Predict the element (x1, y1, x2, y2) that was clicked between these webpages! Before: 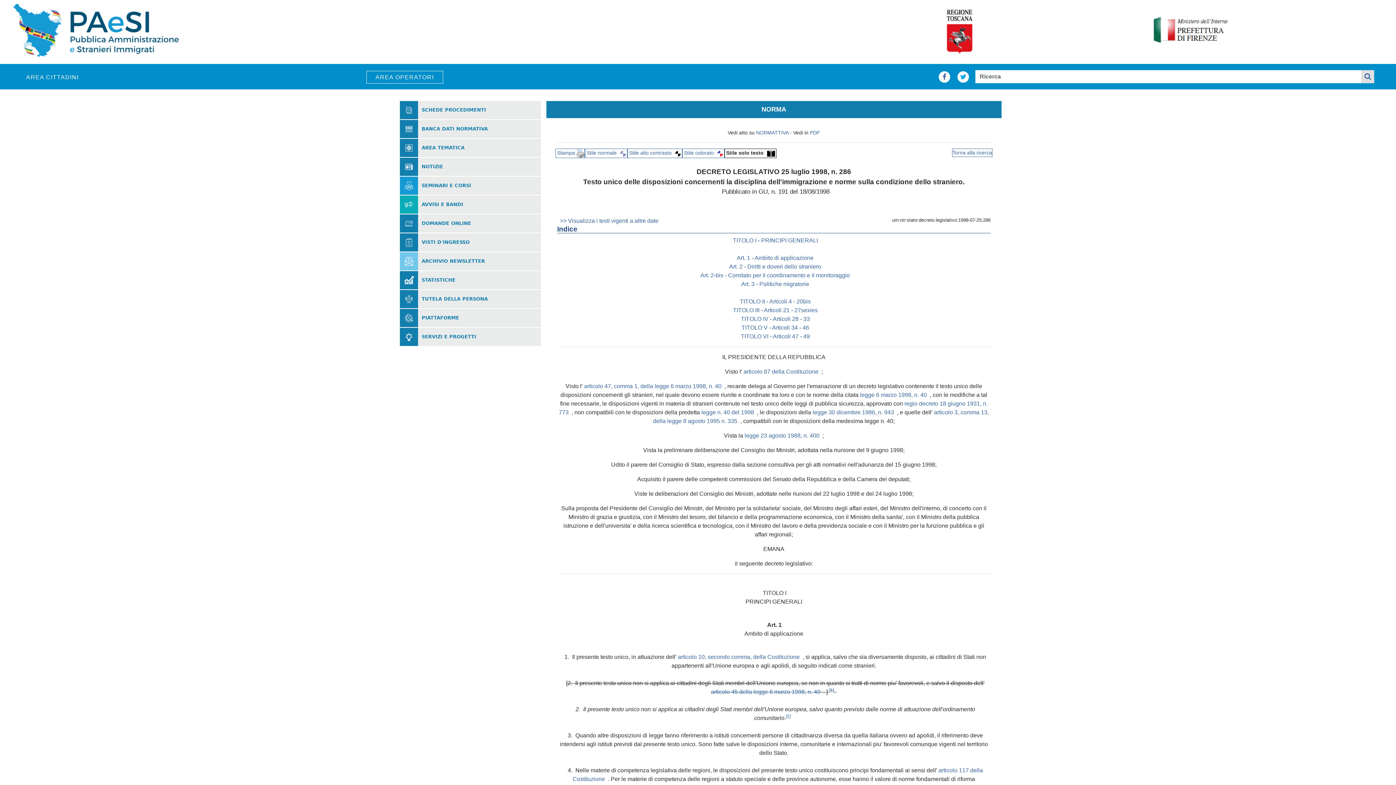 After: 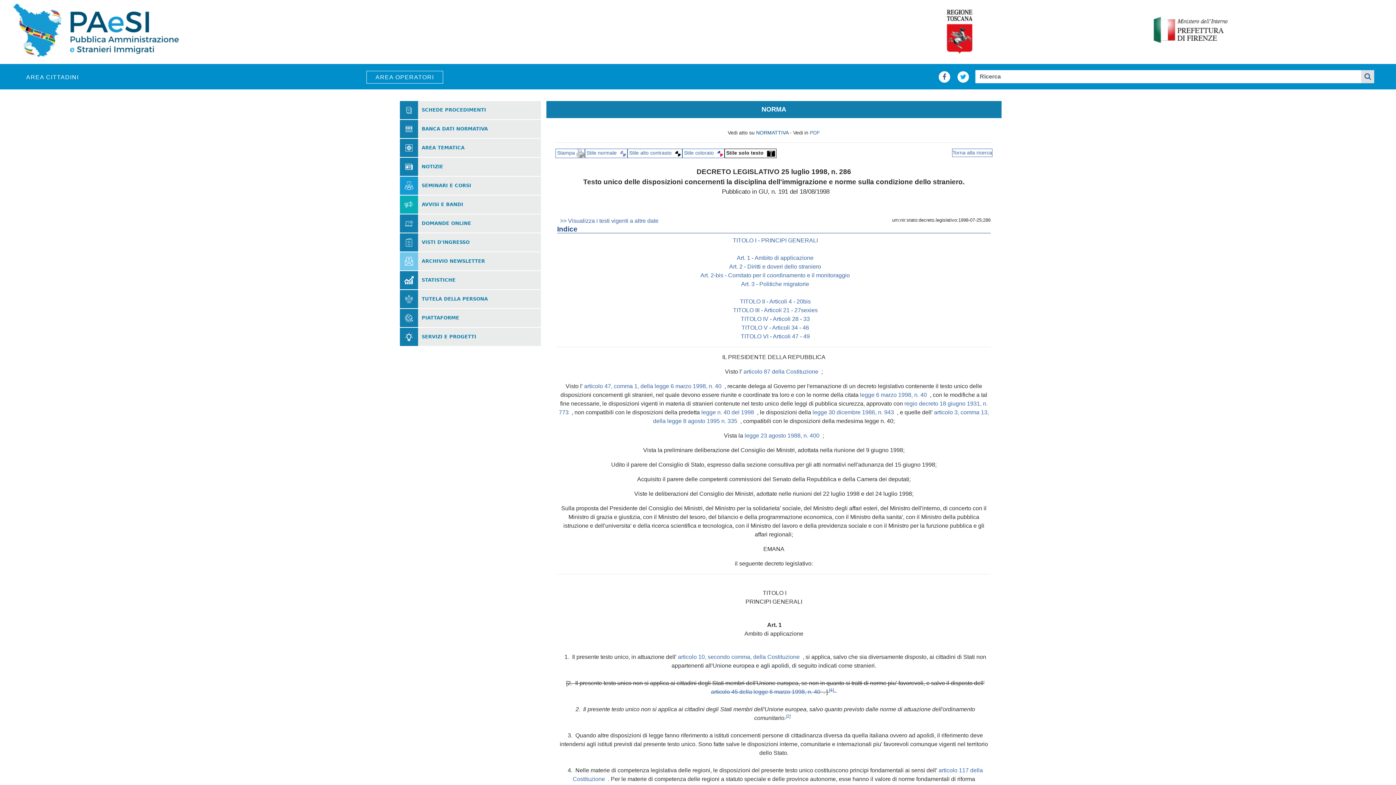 Action: label: NORMATTIVA bbox: (756, 129, 788, 135)